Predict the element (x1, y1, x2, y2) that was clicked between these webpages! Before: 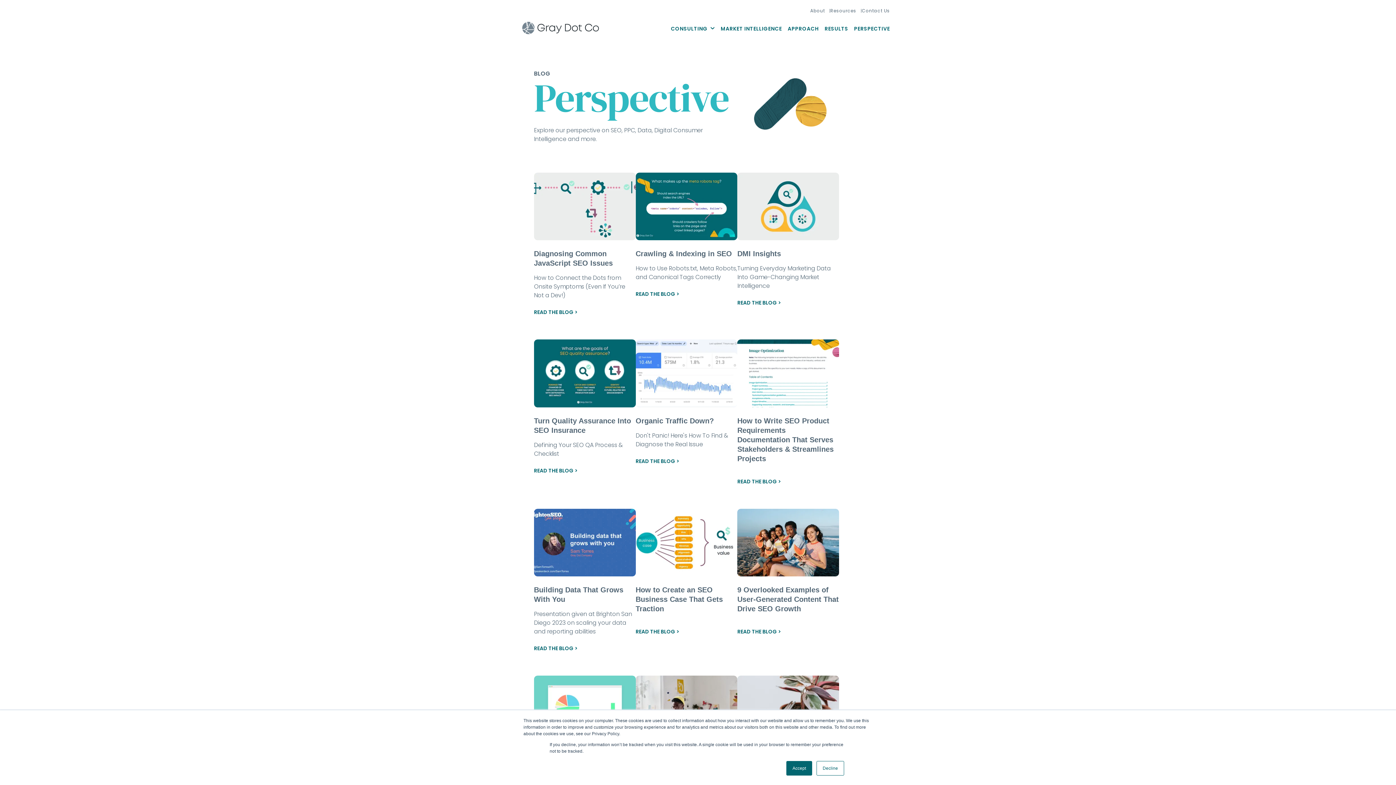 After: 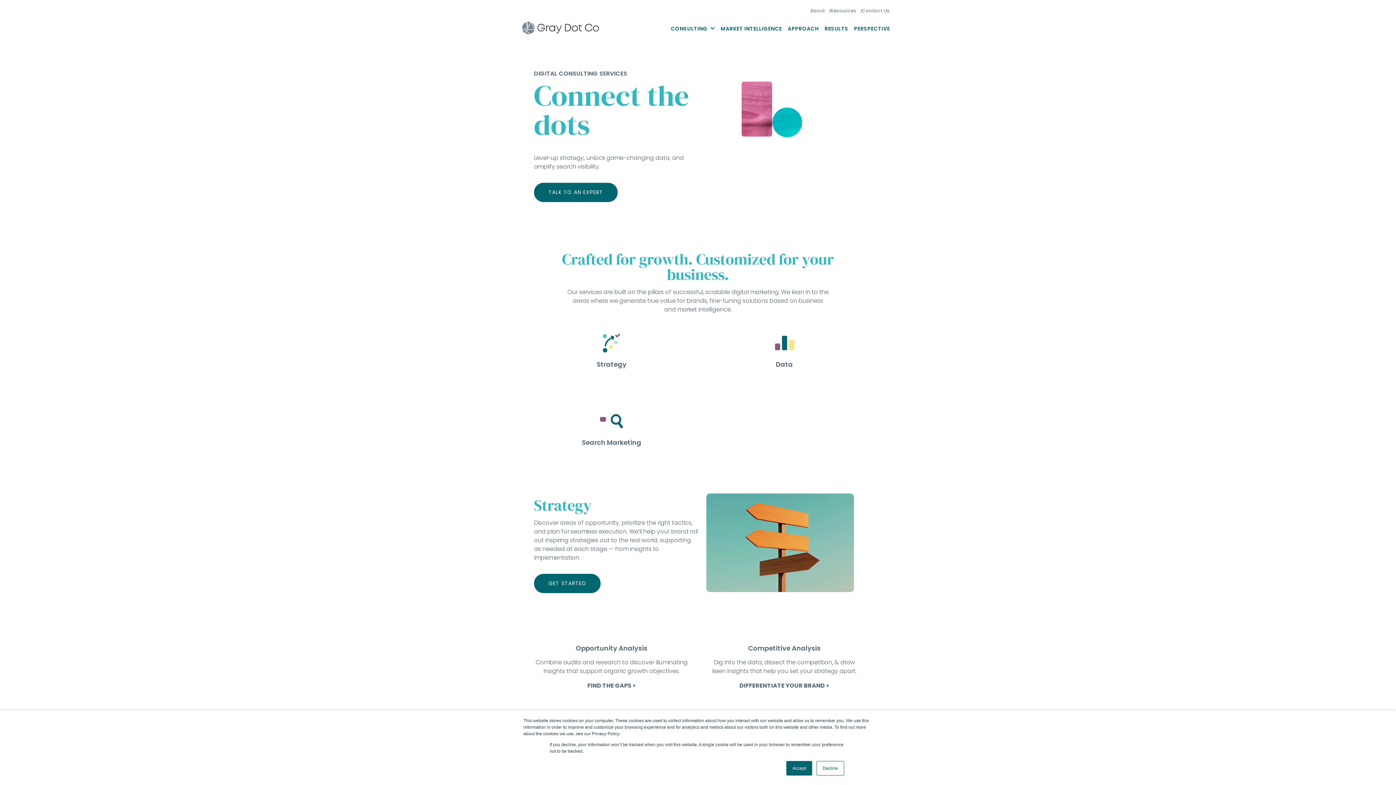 Action: bbox: (668, 20, 710, 37) label: CONSULTING